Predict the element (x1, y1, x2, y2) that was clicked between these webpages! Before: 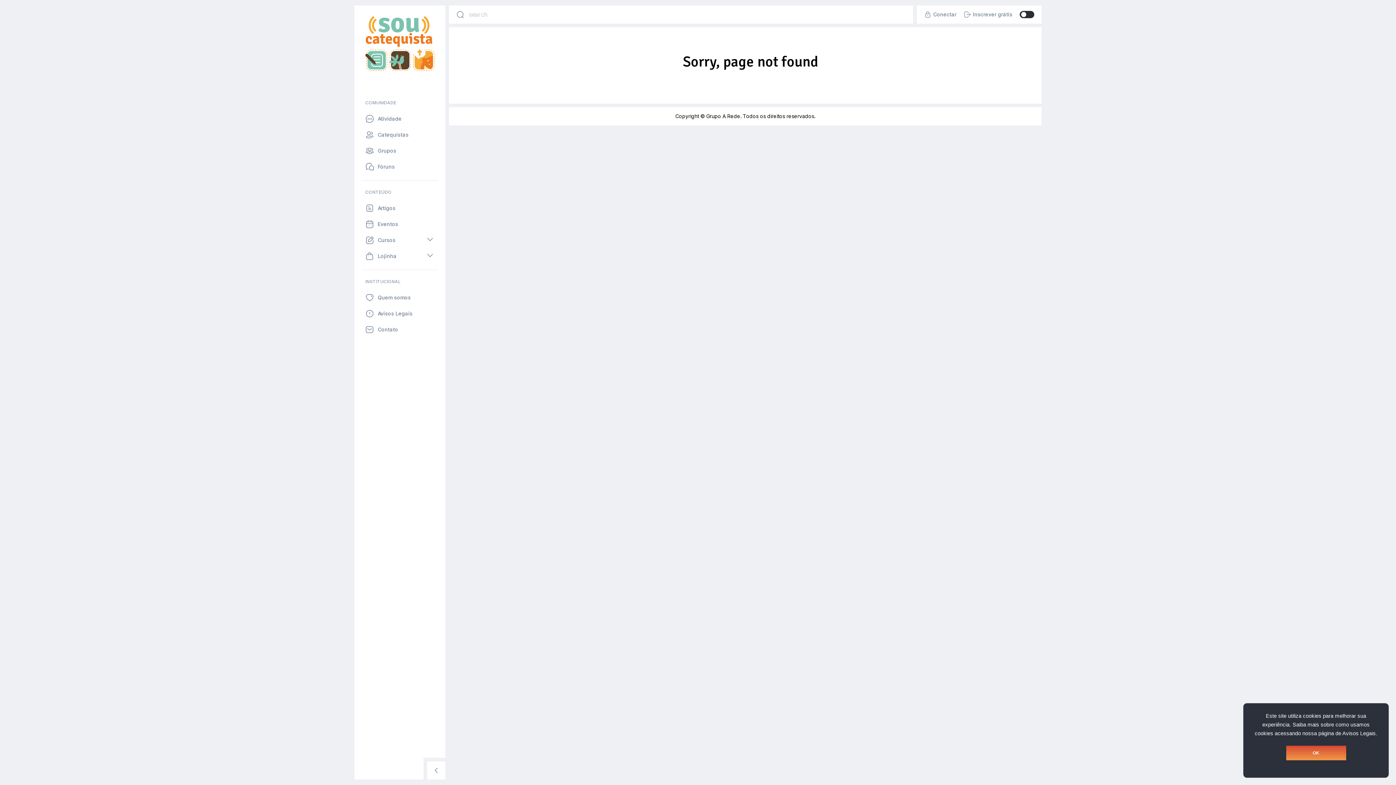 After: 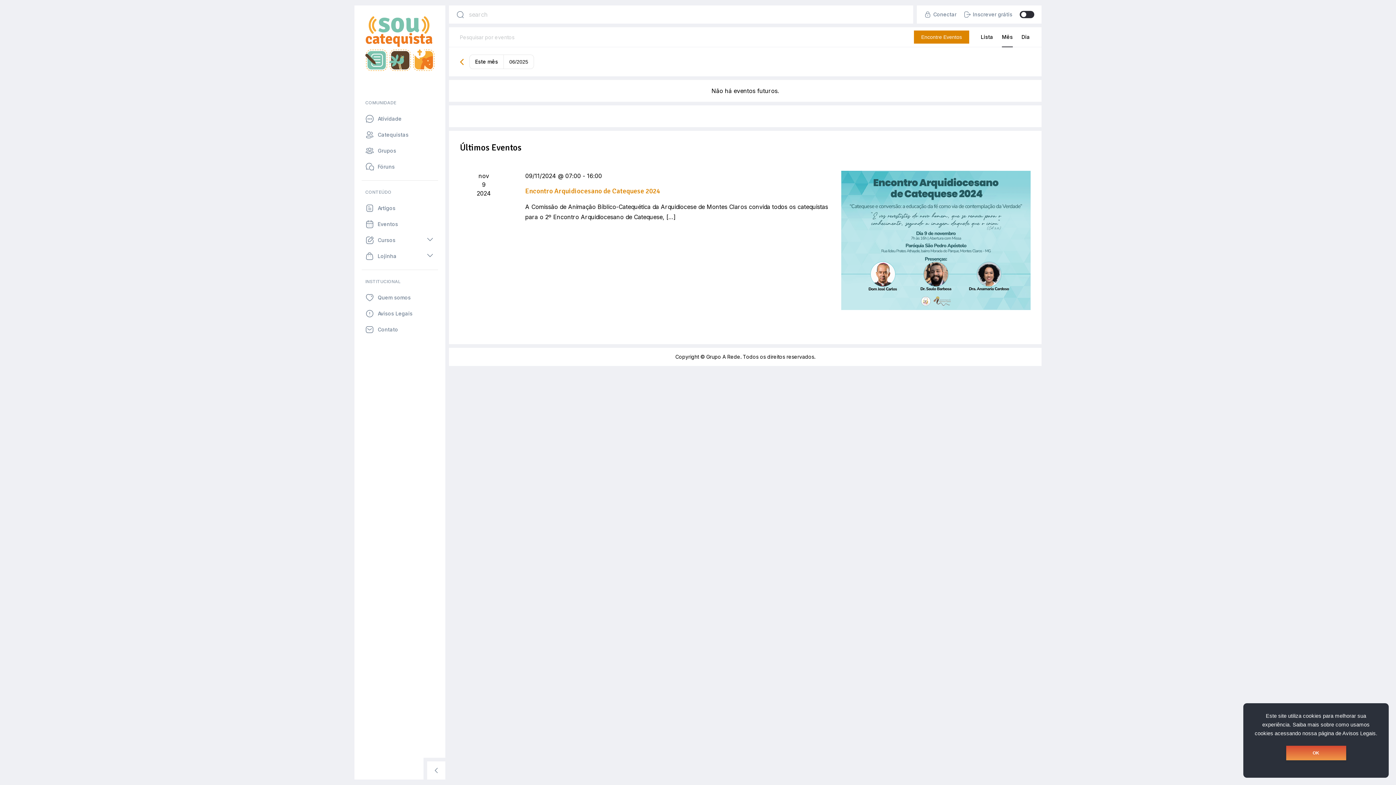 Action: bbox: (361, 216, 438, 232) label: Eventos